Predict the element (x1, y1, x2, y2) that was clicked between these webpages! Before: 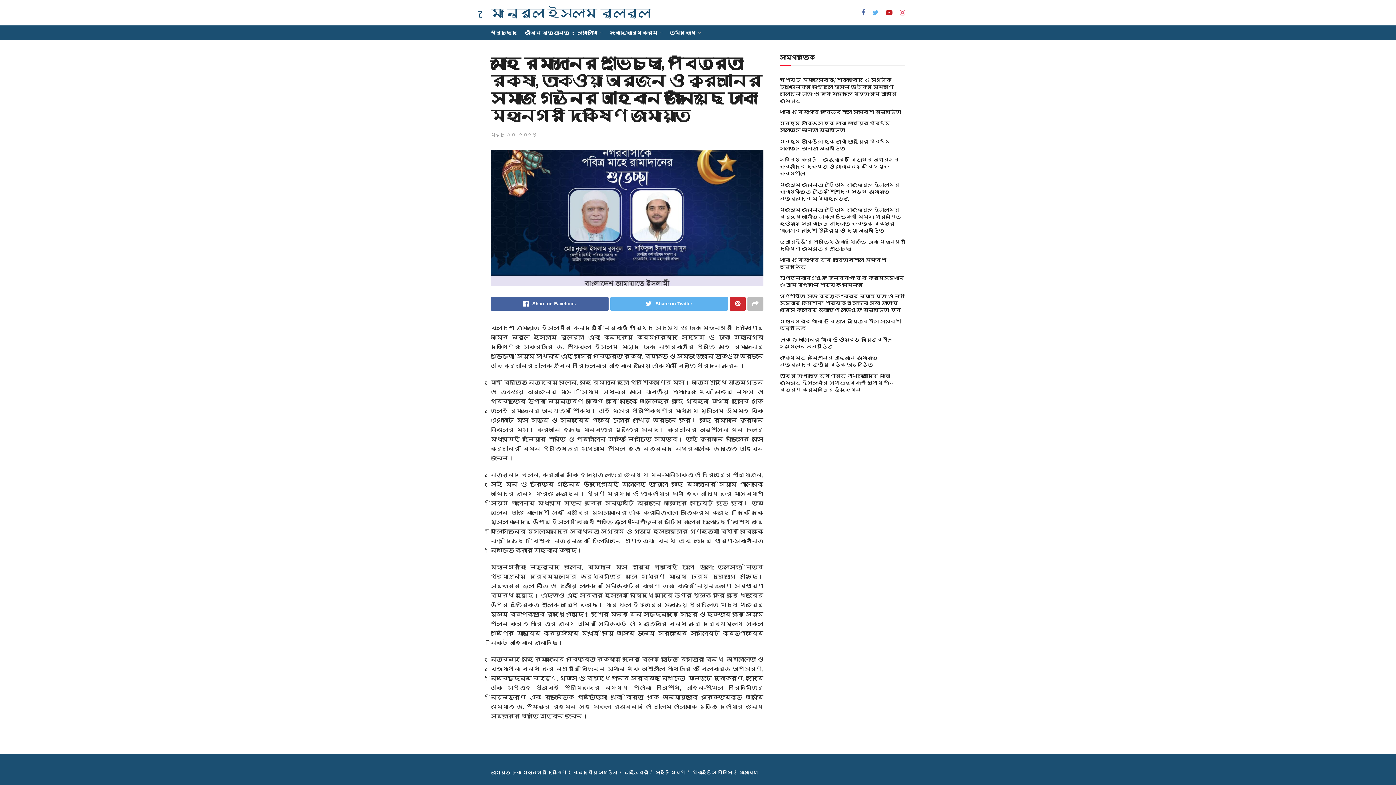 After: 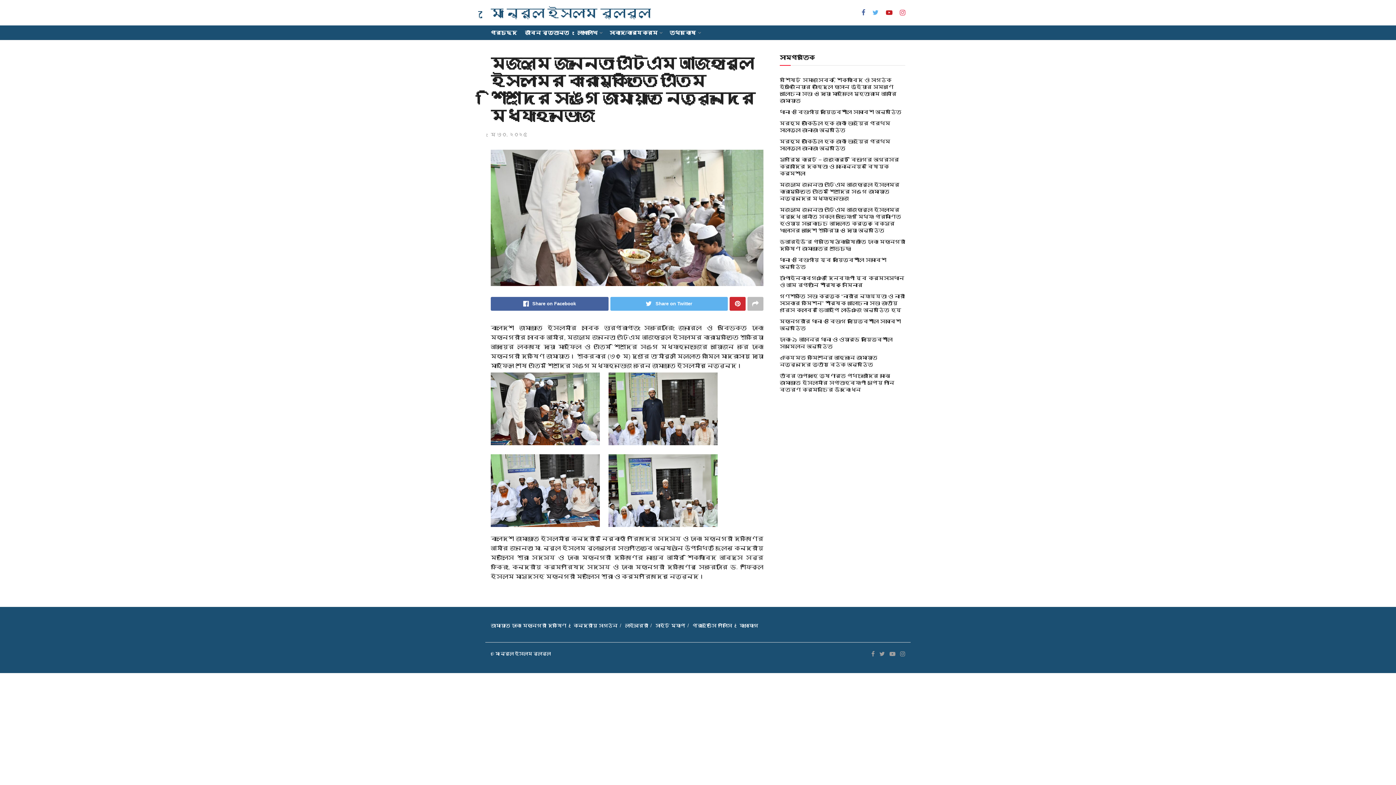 Action: label: মজলুম জননেতা এটিএম আজহারুল ইসলামের কারামুক্তিতে এতিম শিশুদের সঙ্গে জামায়াত নেতৃবৃন্দের মধ্যাহ্নভোজ bbox: (780, 181, 899, 201)